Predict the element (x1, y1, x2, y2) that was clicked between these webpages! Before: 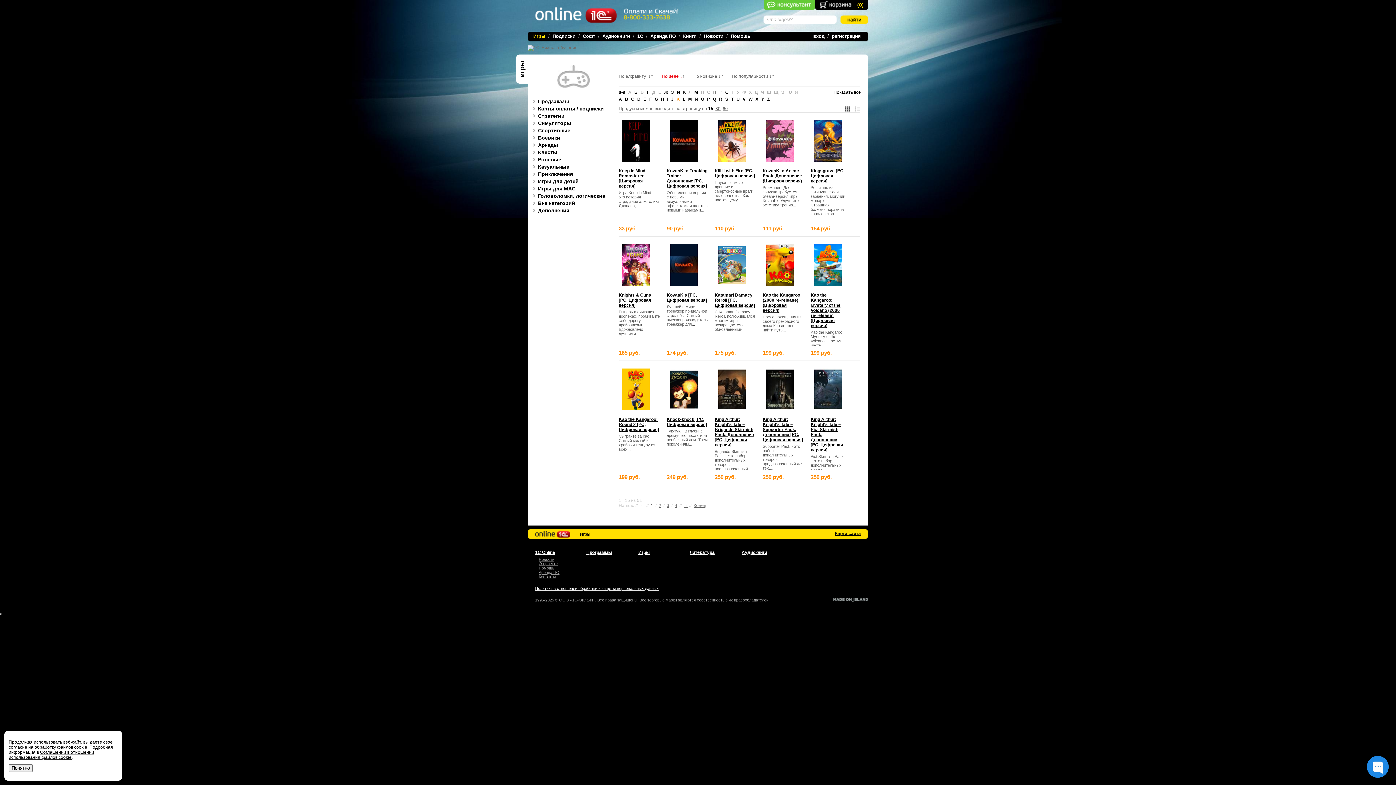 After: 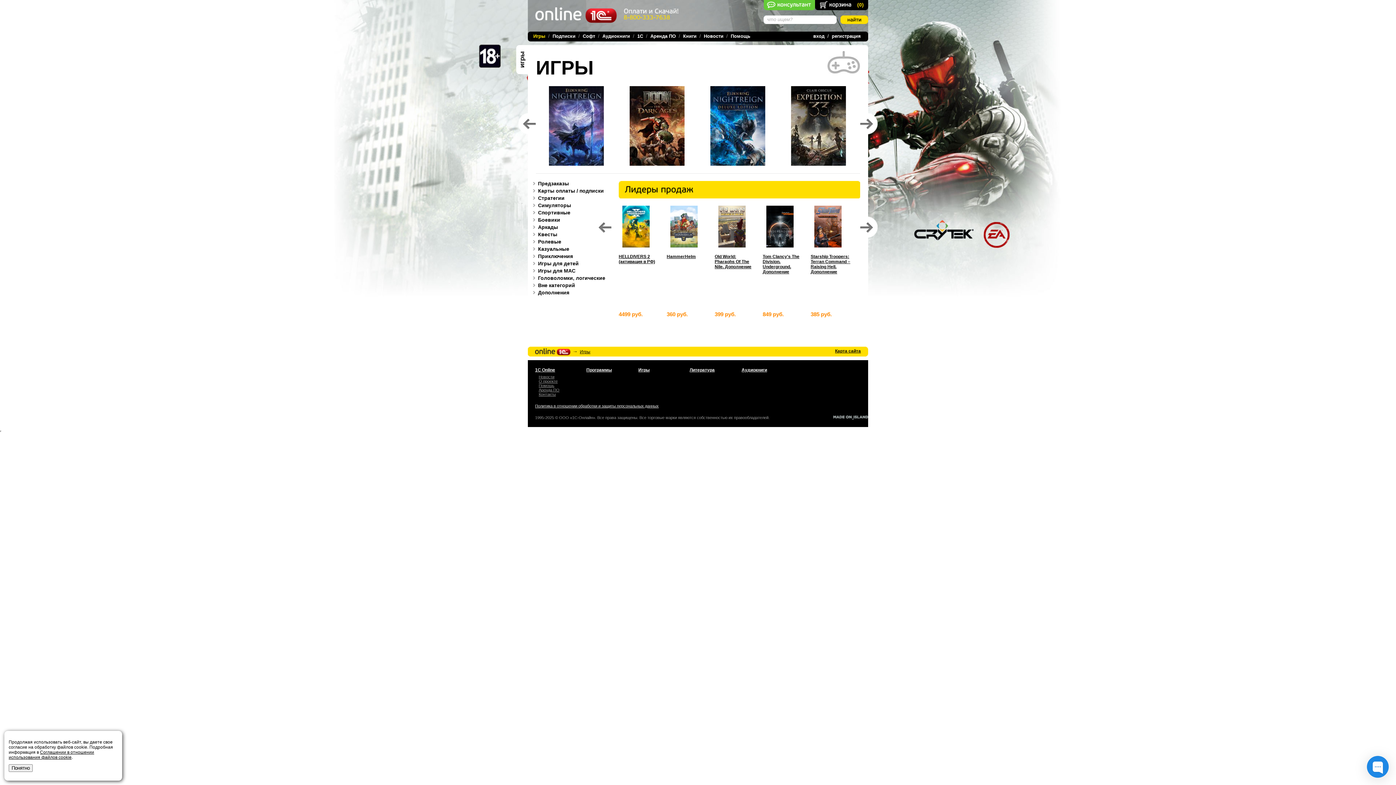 Action: bbox: (580, 532, 590, 537) label: Игры